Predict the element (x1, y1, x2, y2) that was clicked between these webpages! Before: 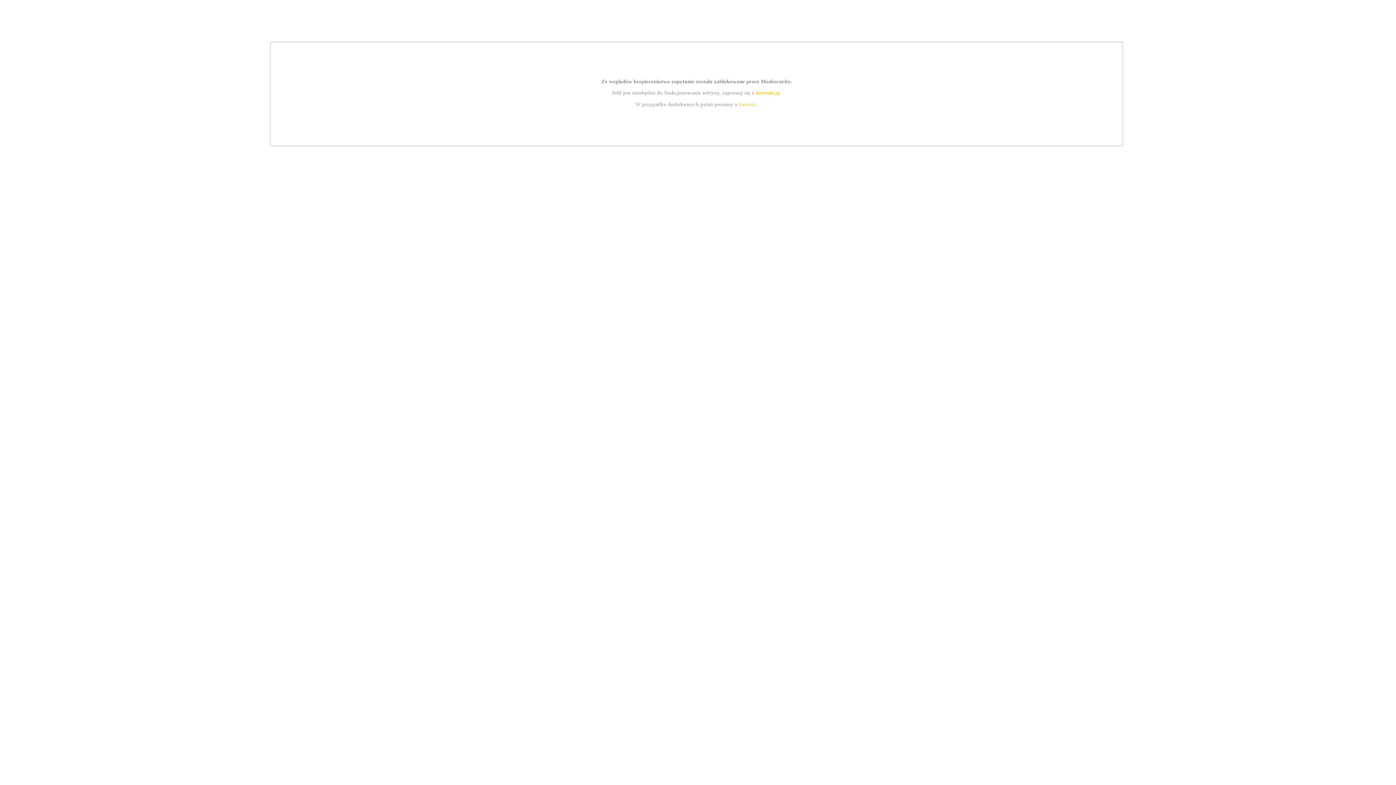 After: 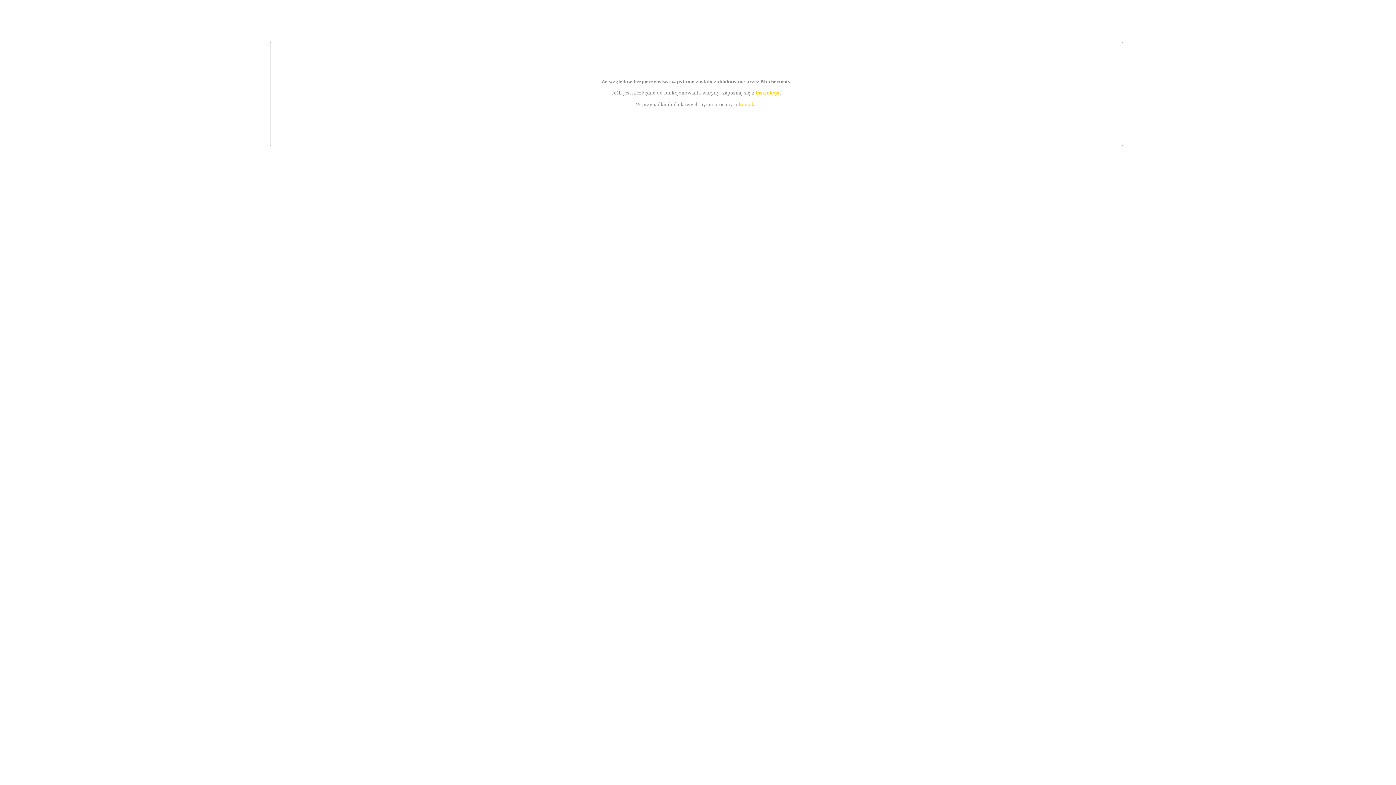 Action: label: instrukcją bbox: (755, 89, 779, 95)